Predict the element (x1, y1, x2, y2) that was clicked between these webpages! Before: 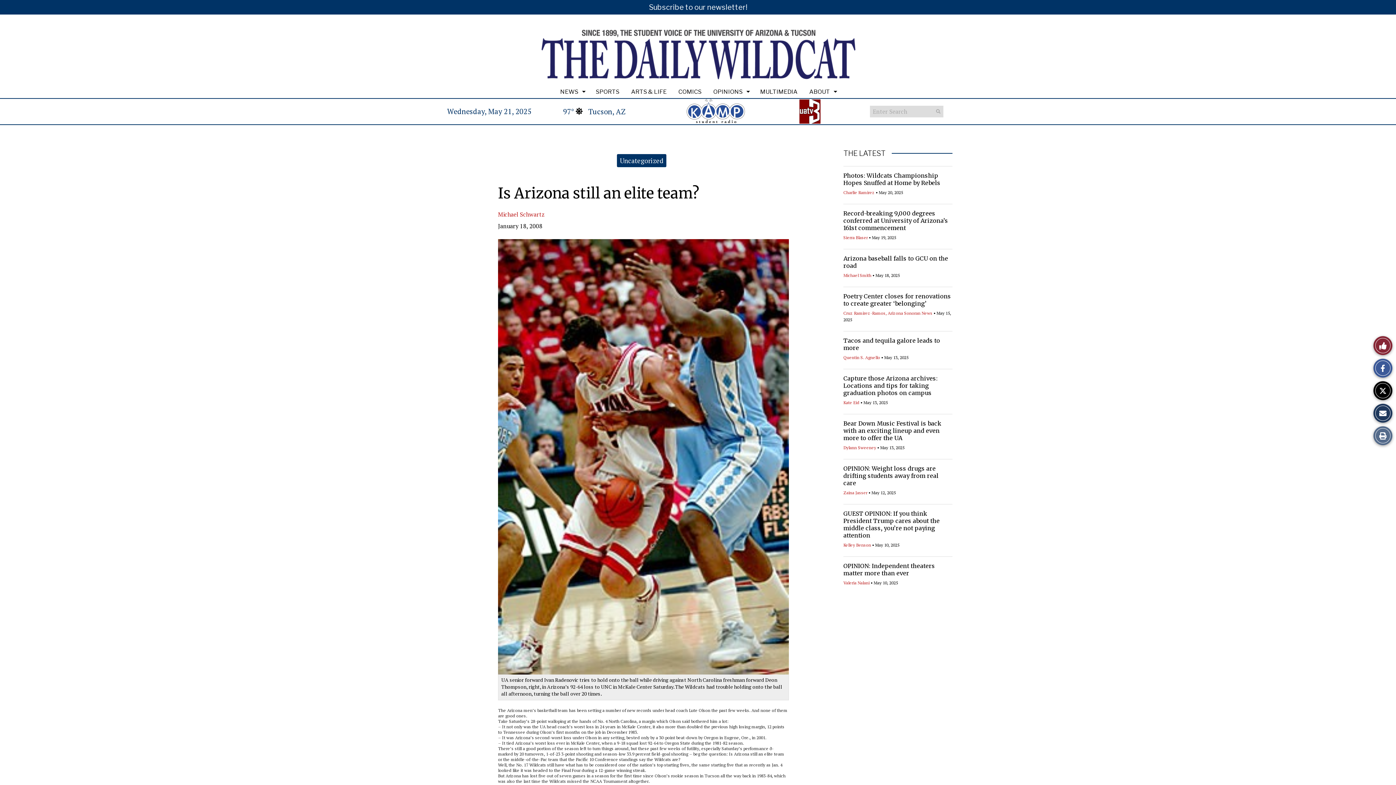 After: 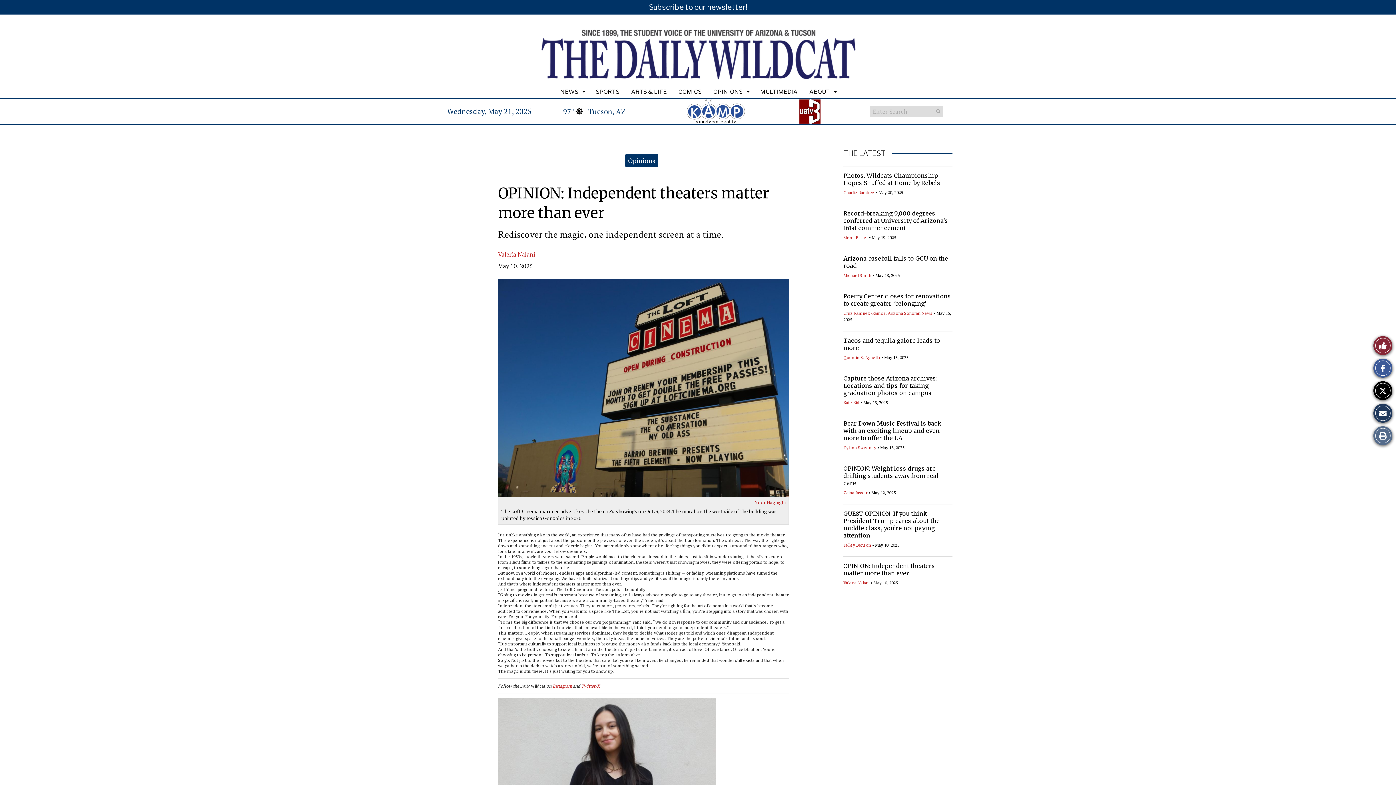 Action: label: OPINION: Independent theaters matter more than ever bbox: (843, 562, 935, 577)